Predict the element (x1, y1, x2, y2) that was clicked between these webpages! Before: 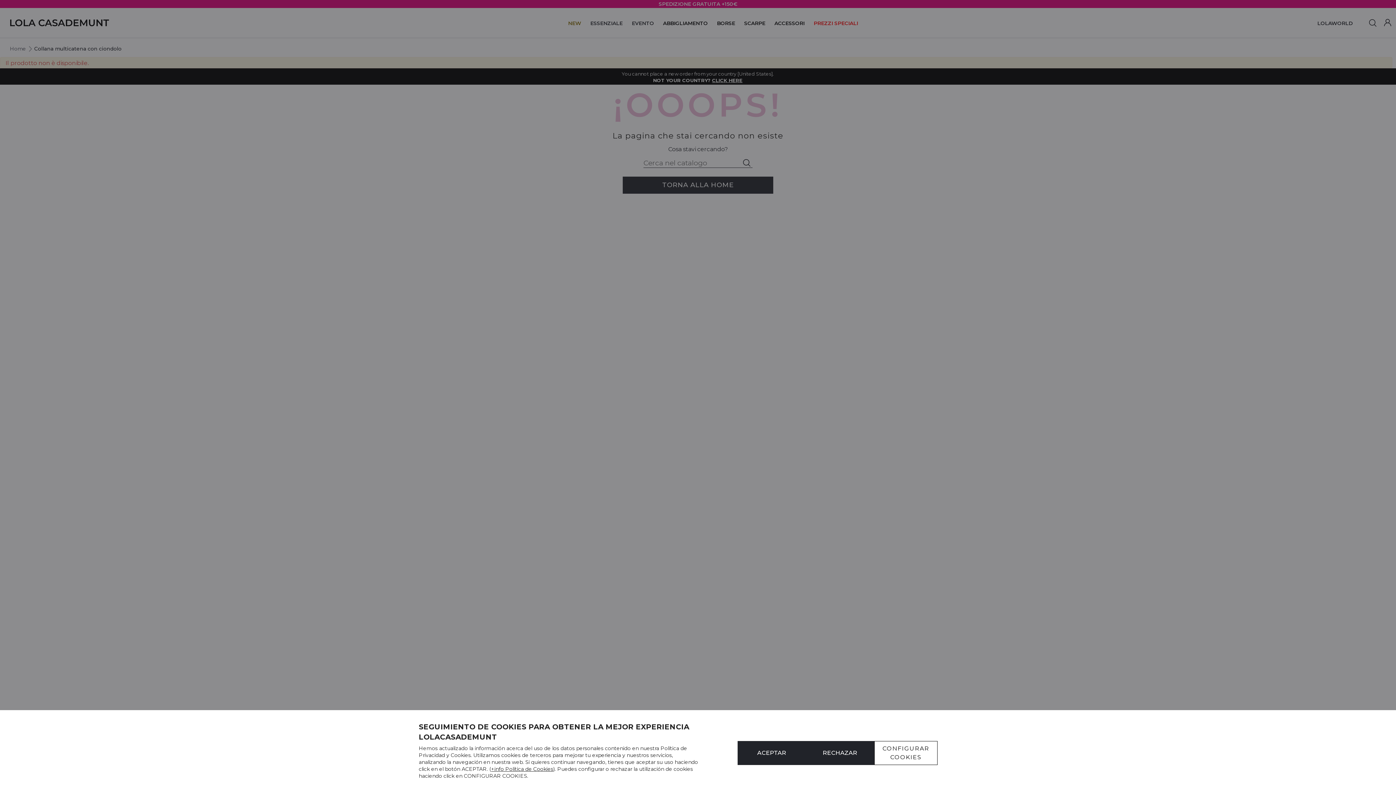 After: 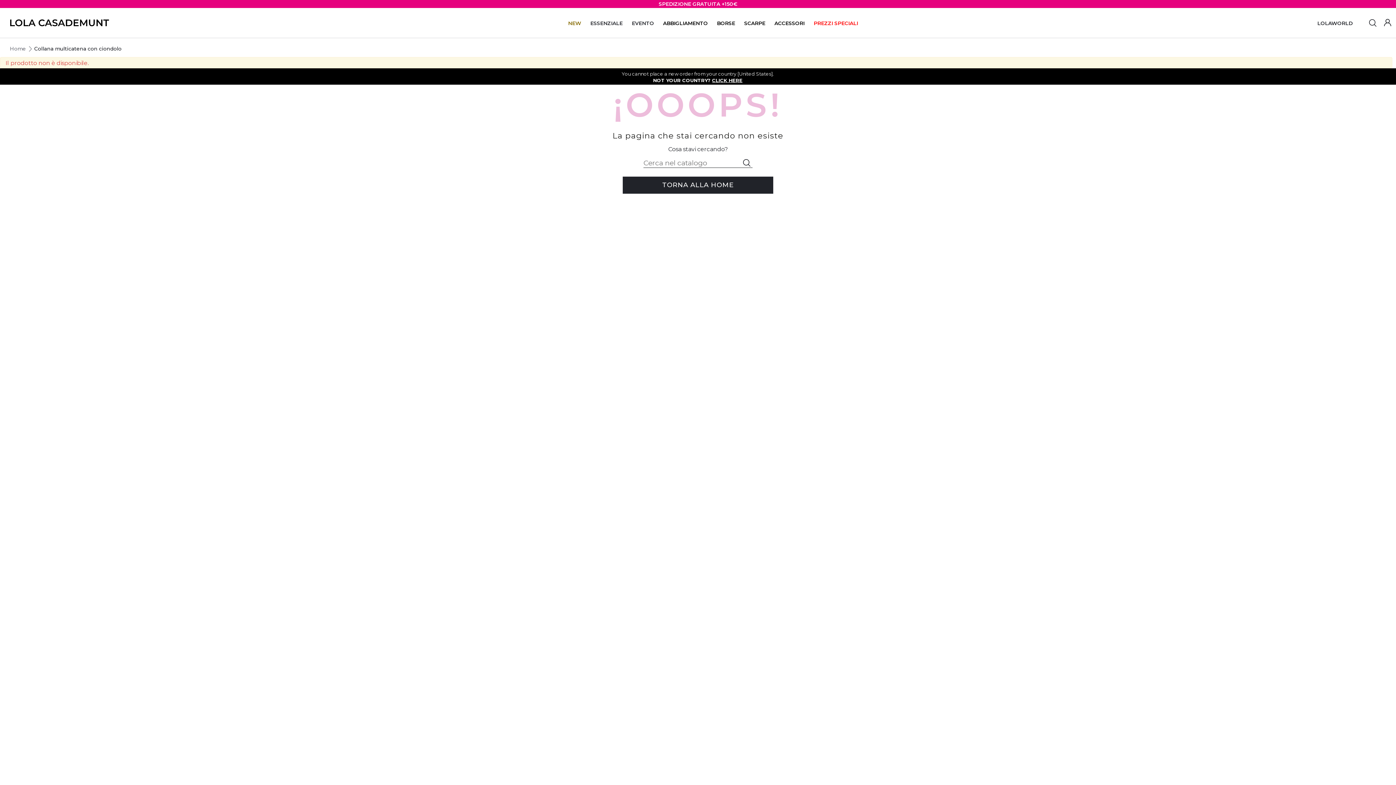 Action: bbox: (806, 741, 874, 765) label: RECHAZAR